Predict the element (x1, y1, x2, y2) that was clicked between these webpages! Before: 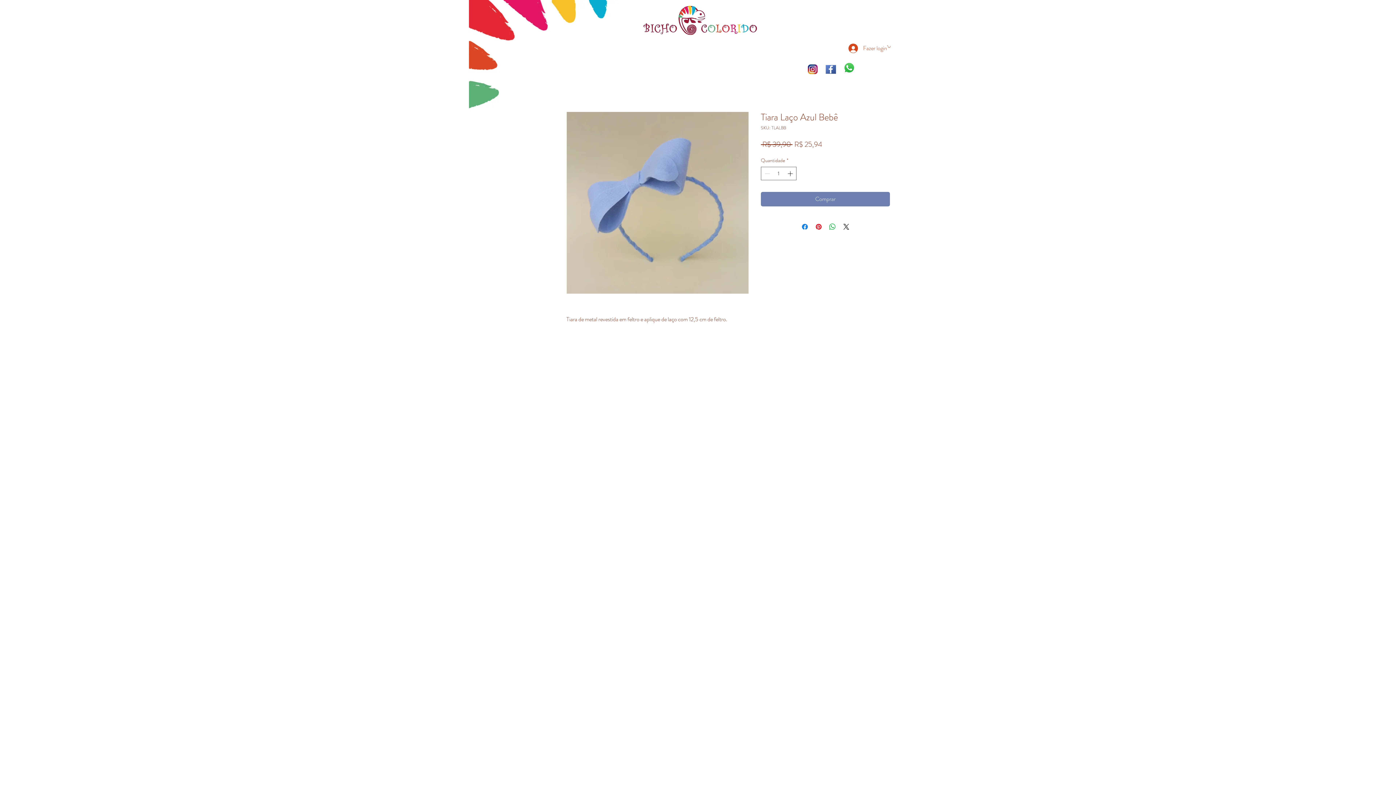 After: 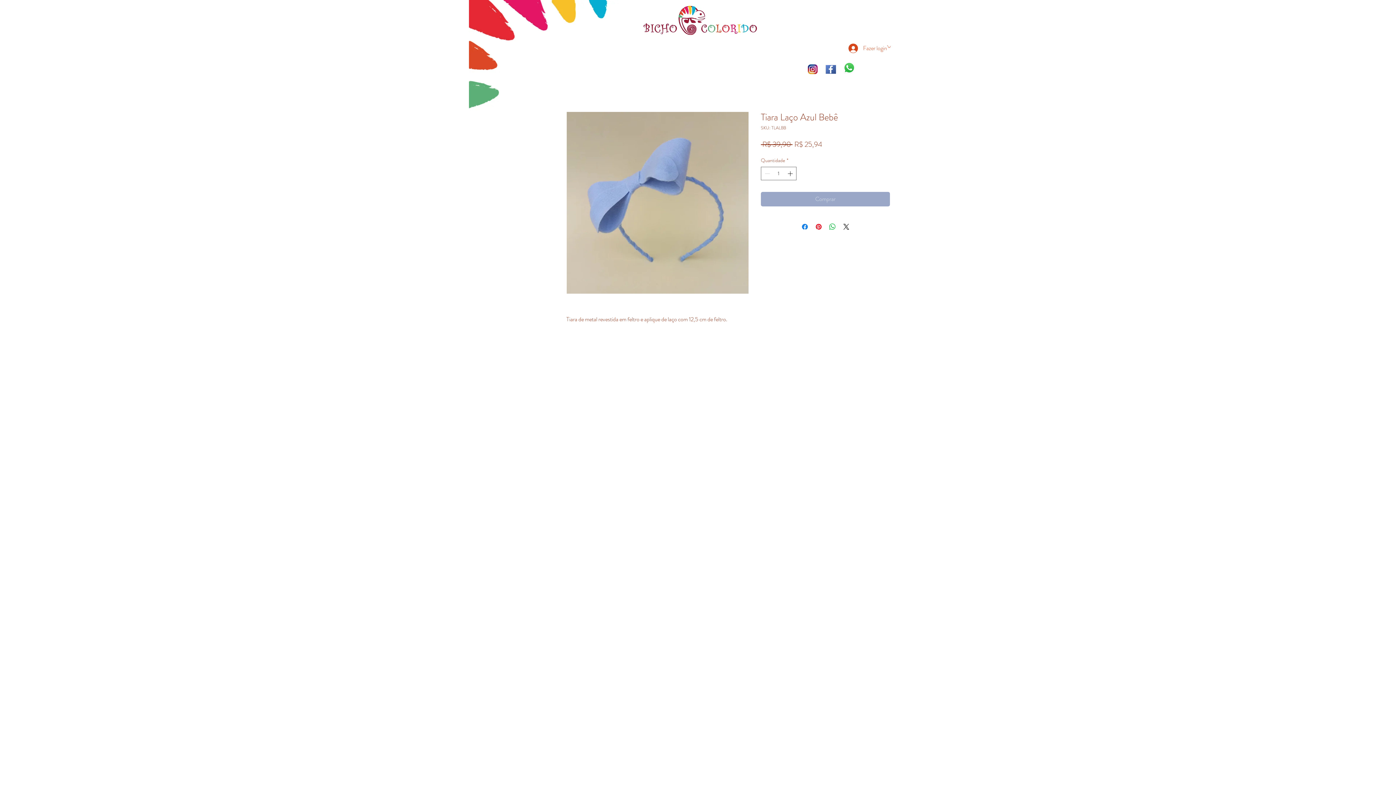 Action: bbox: (761, 192, 890, 206) label: Comprar